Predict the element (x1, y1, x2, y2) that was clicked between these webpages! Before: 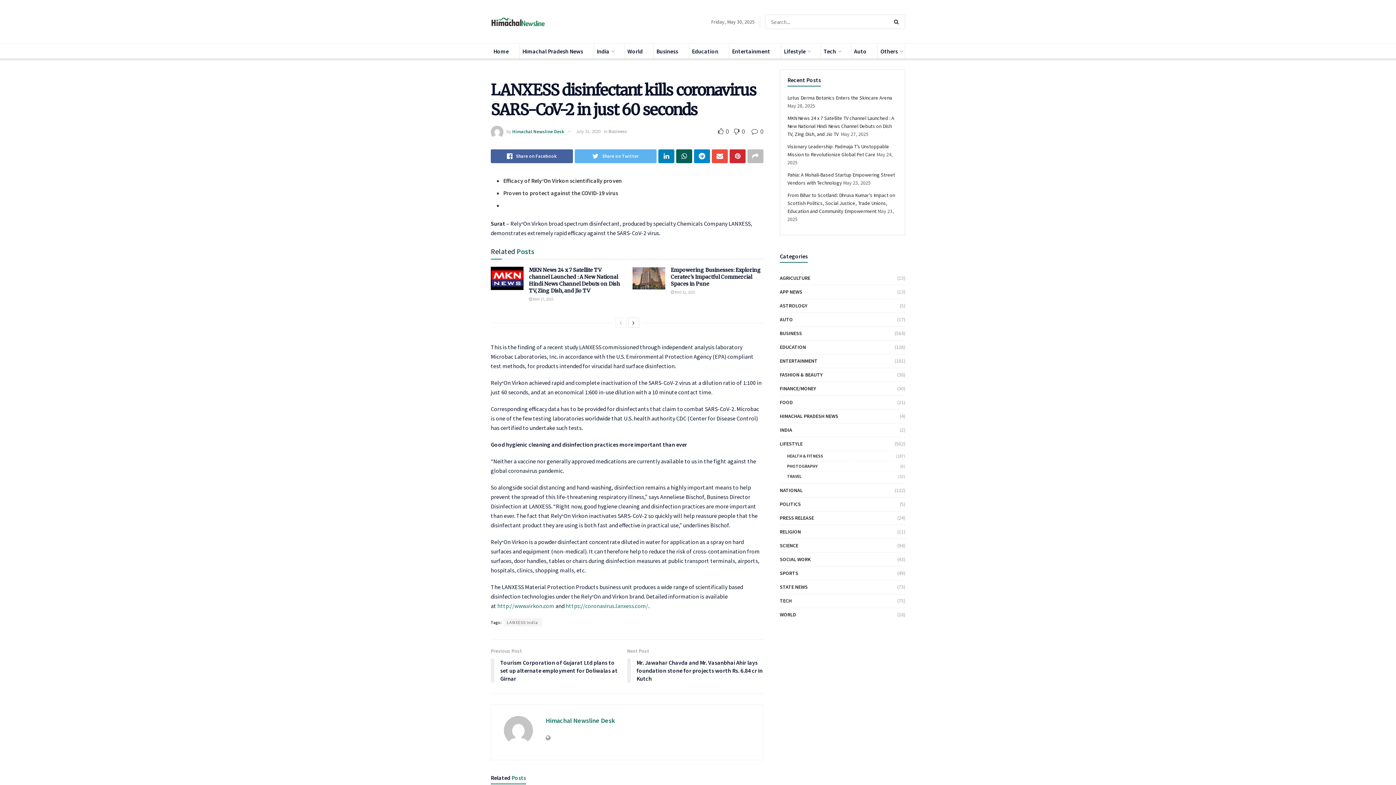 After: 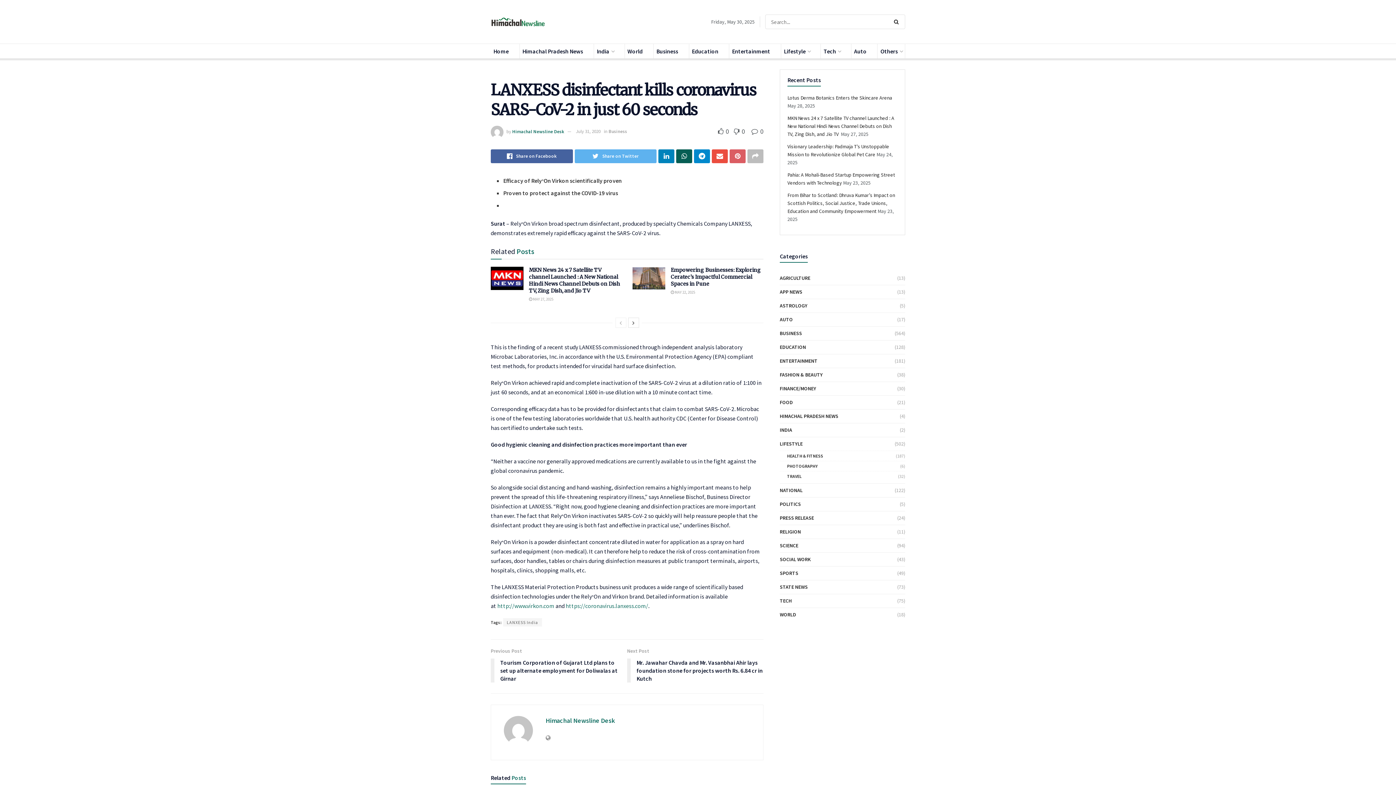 Action: bbox: (729, 149, 745, 163)